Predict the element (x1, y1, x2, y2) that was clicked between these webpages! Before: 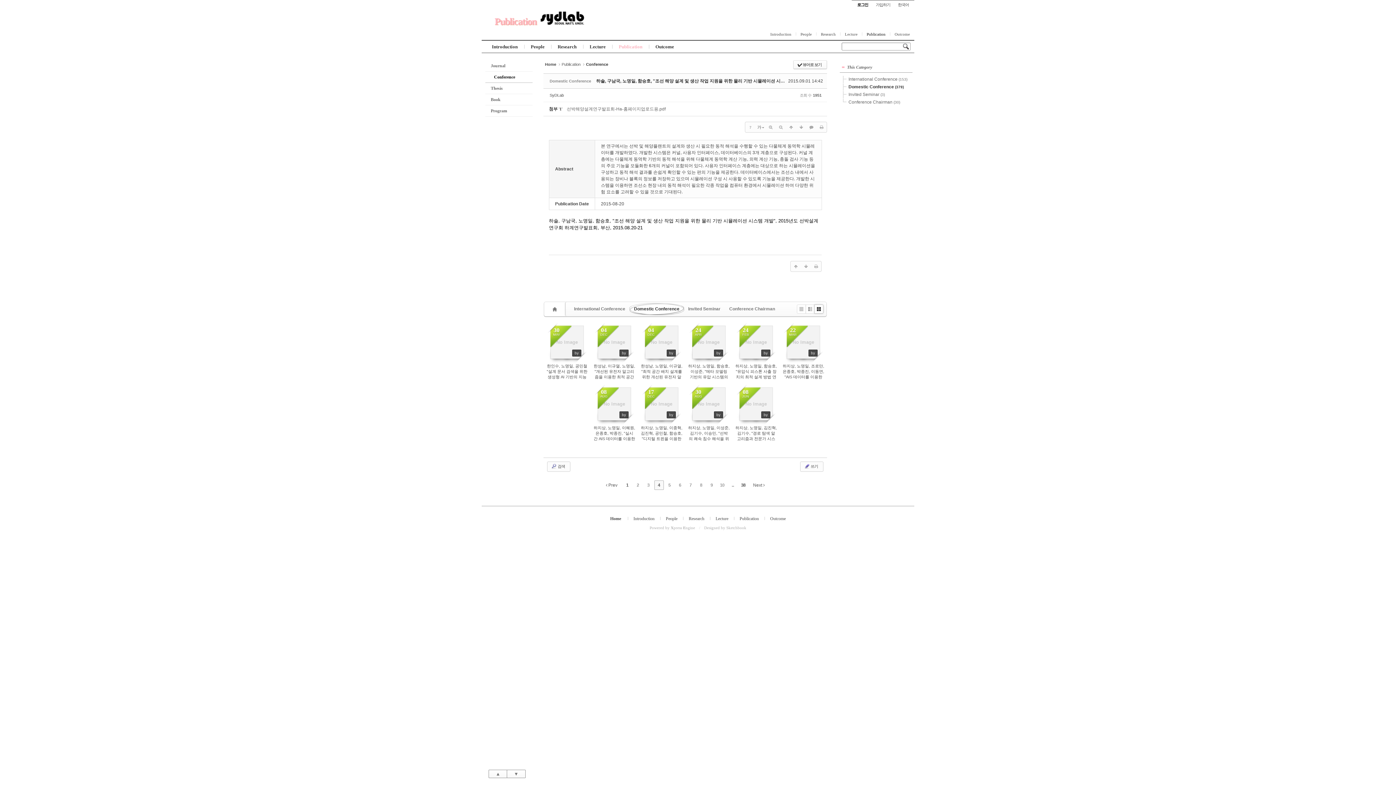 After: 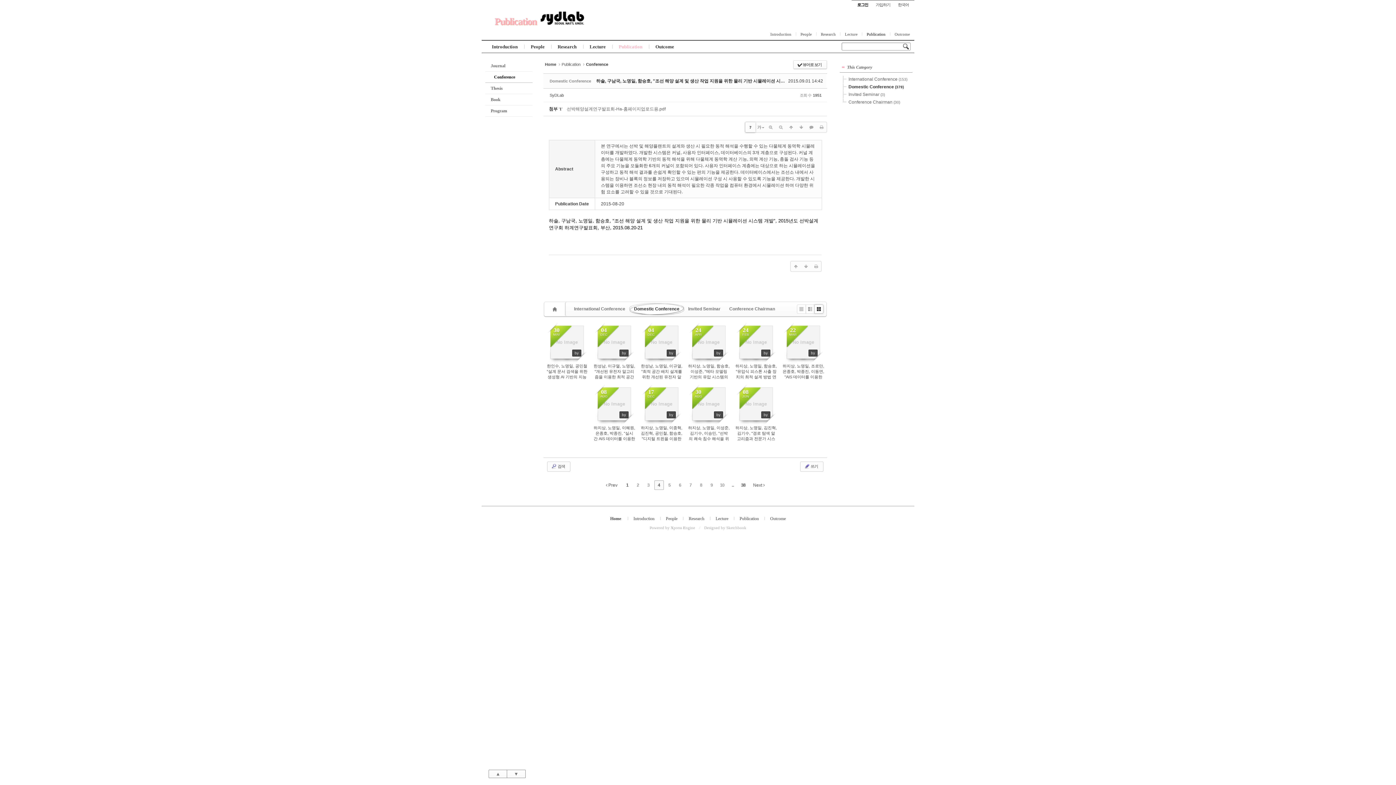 Action: label: ? bbox: (745, 122, 755, 132)